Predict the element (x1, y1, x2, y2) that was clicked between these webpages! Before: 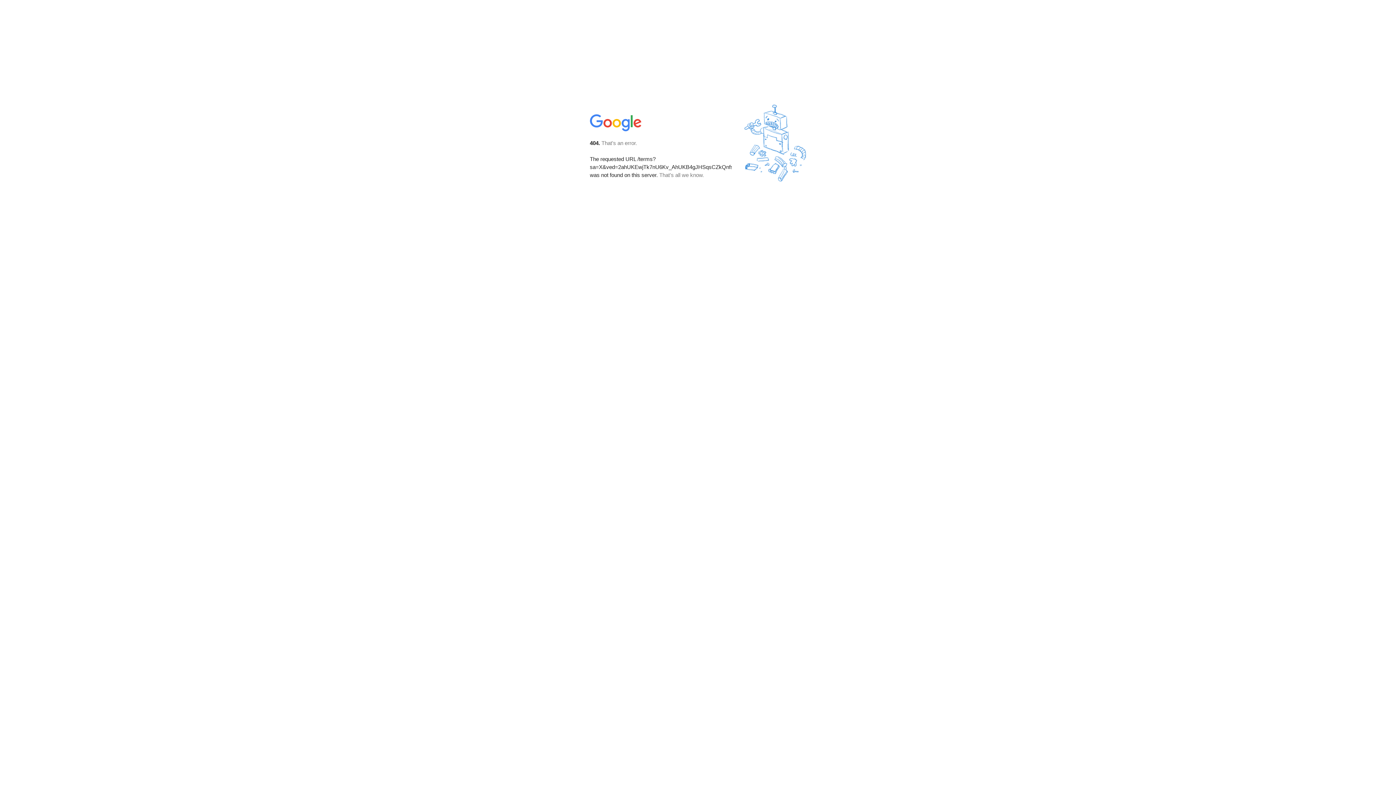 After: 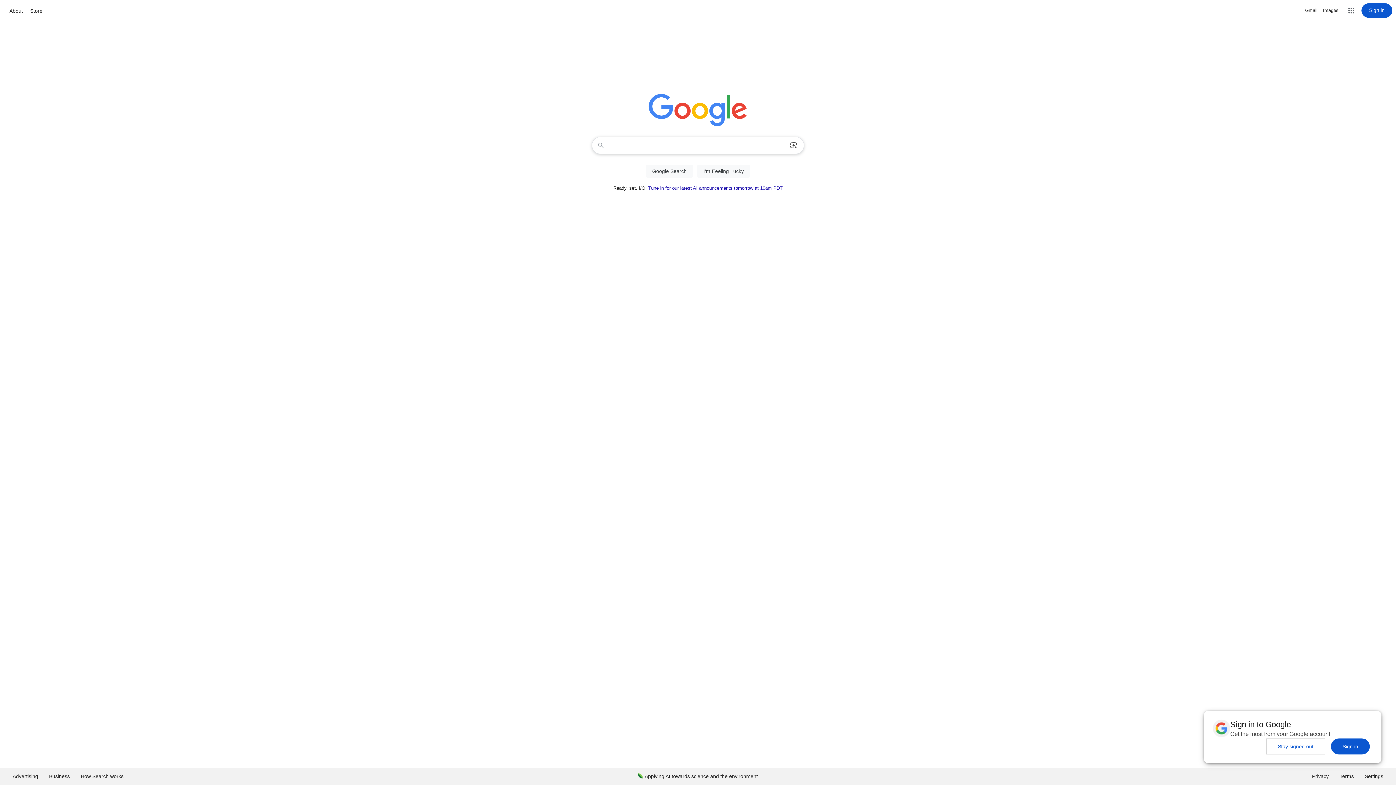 Action: bbox: (590, 127, 642, 134)